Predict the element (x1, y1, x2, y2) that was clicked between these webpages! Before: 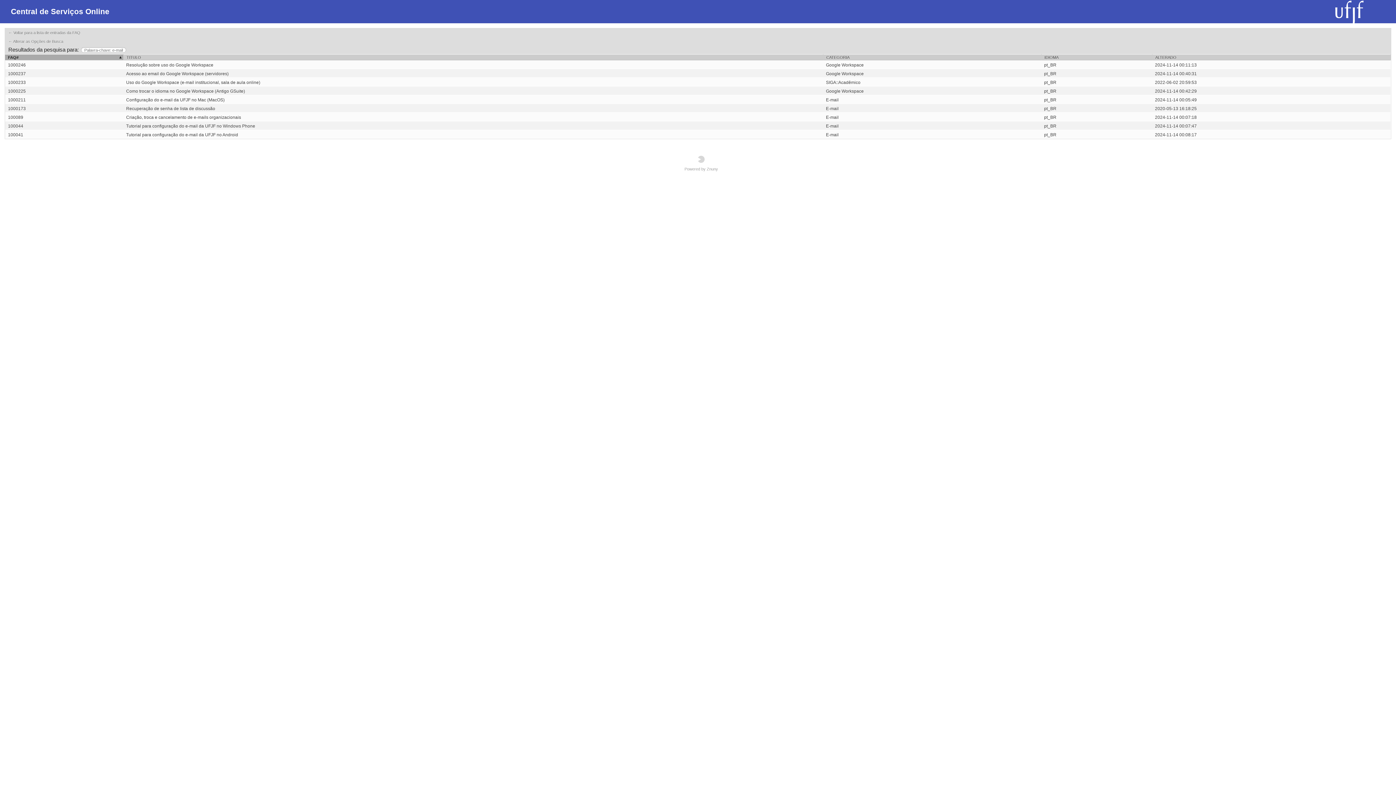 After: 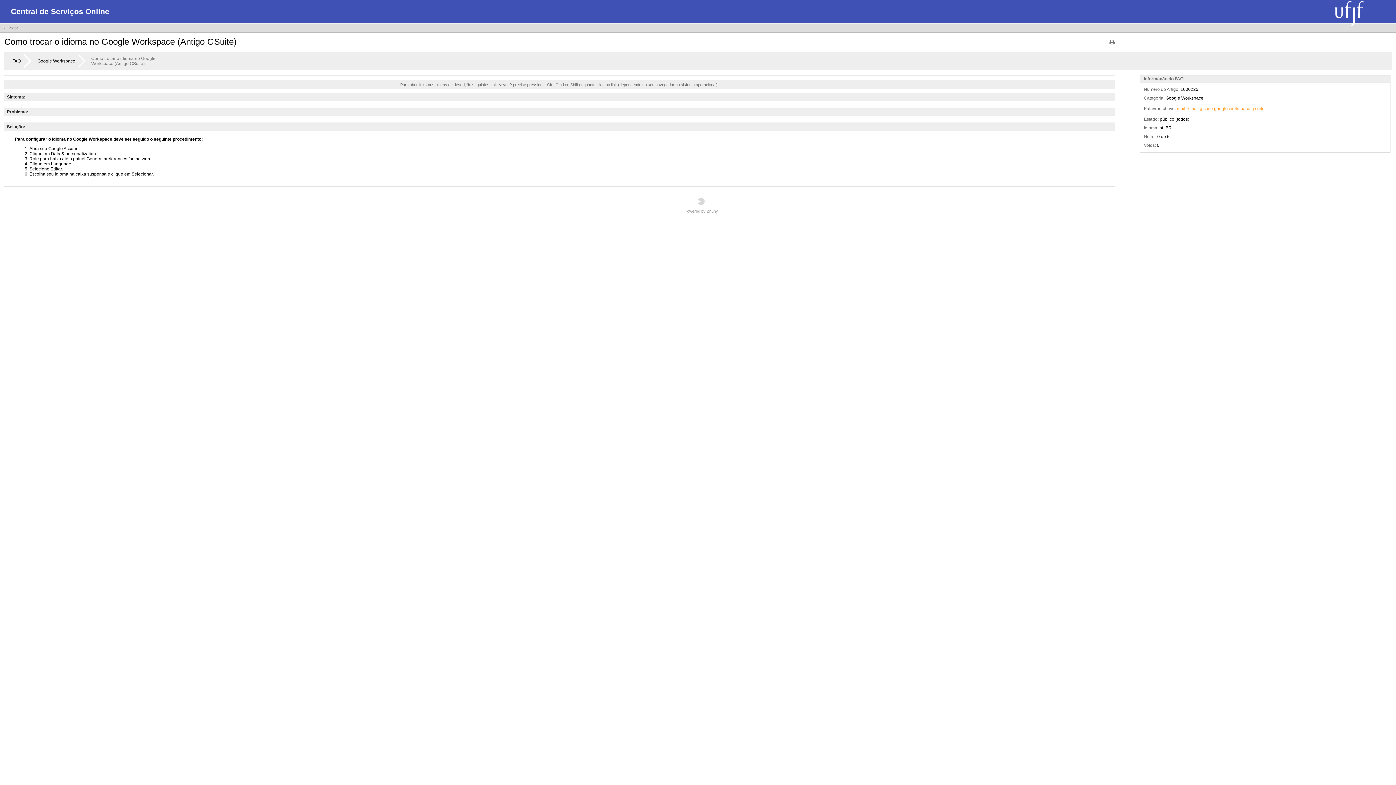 Action: label: 1000225 bbox: (8, 88, 25, 93)